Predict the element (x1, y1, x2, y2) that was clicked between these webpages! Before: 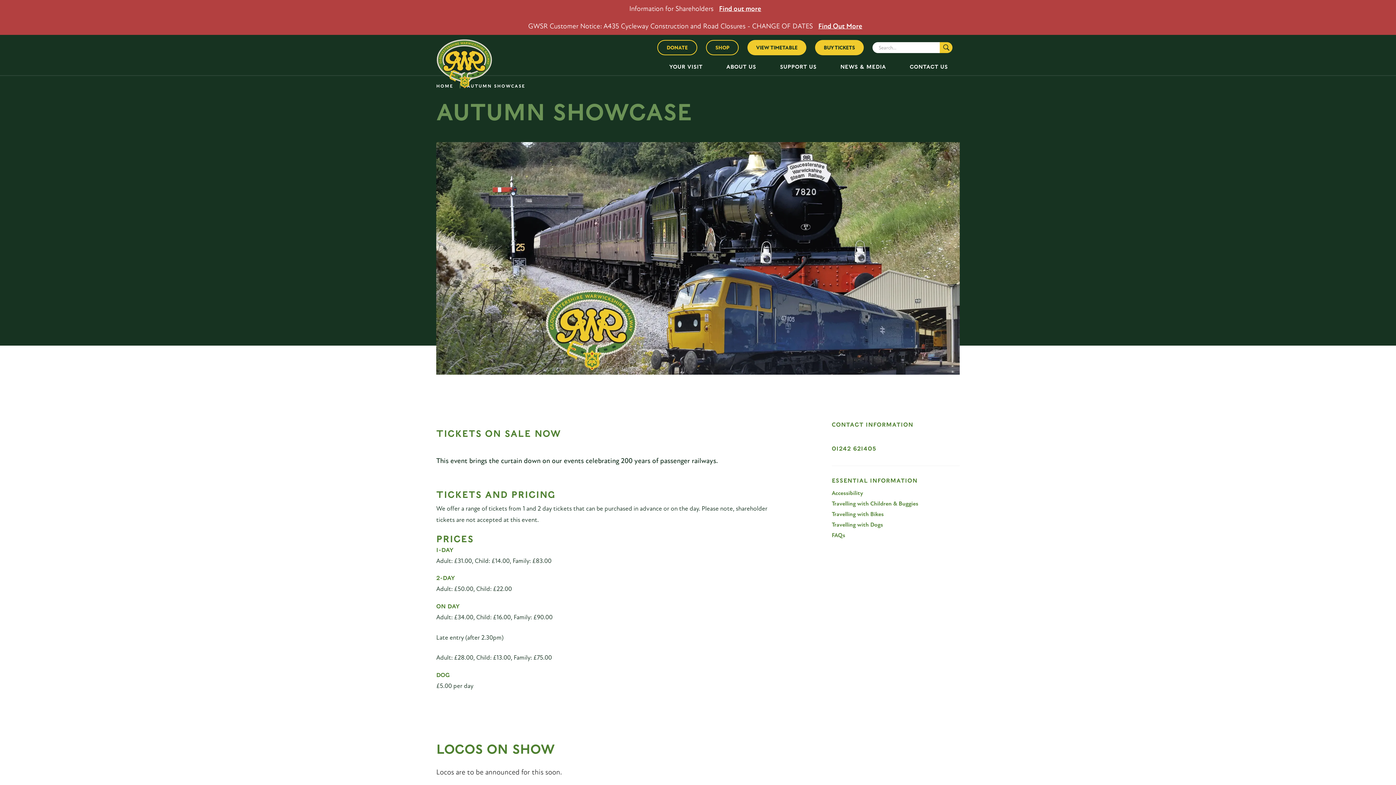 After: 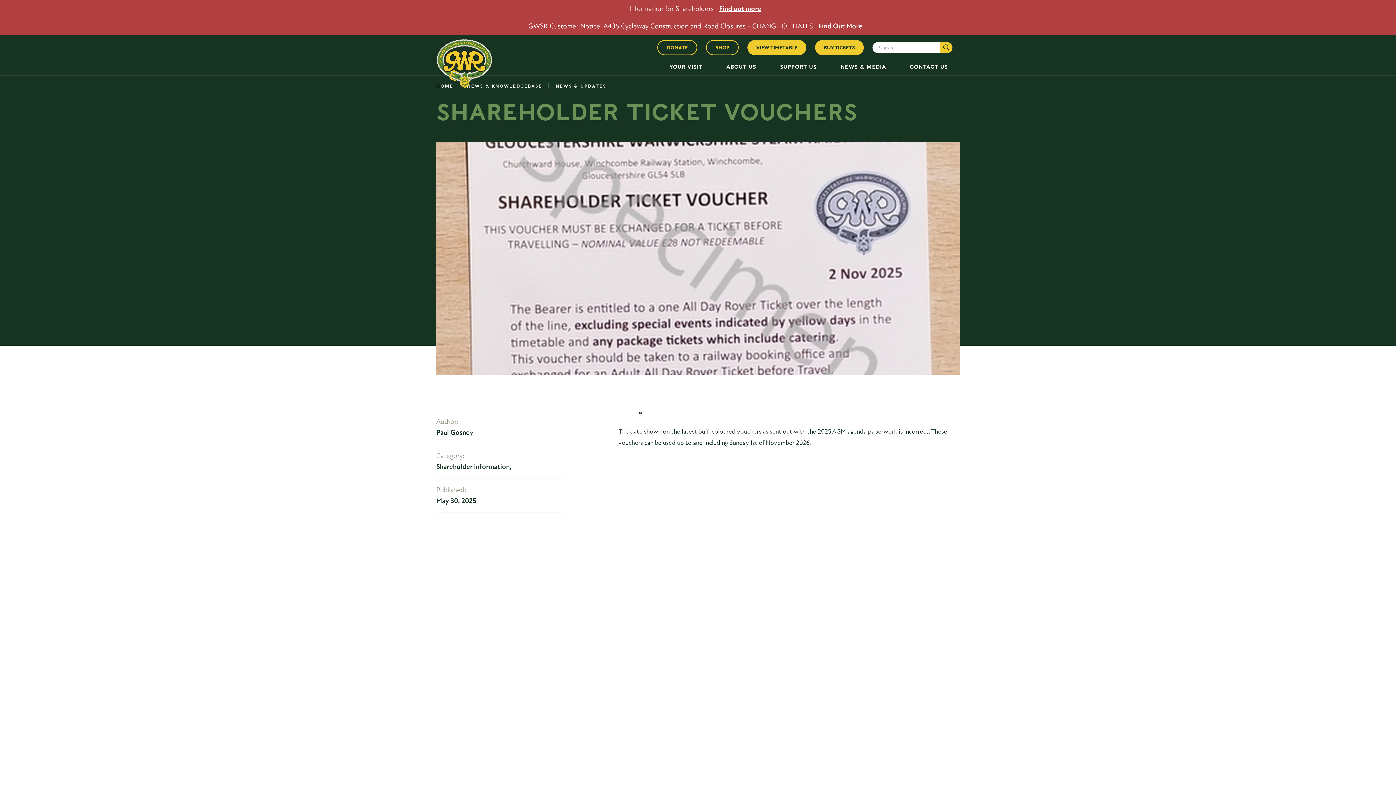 Action: label: Find out more bbox: (713, 0, 766, 17)